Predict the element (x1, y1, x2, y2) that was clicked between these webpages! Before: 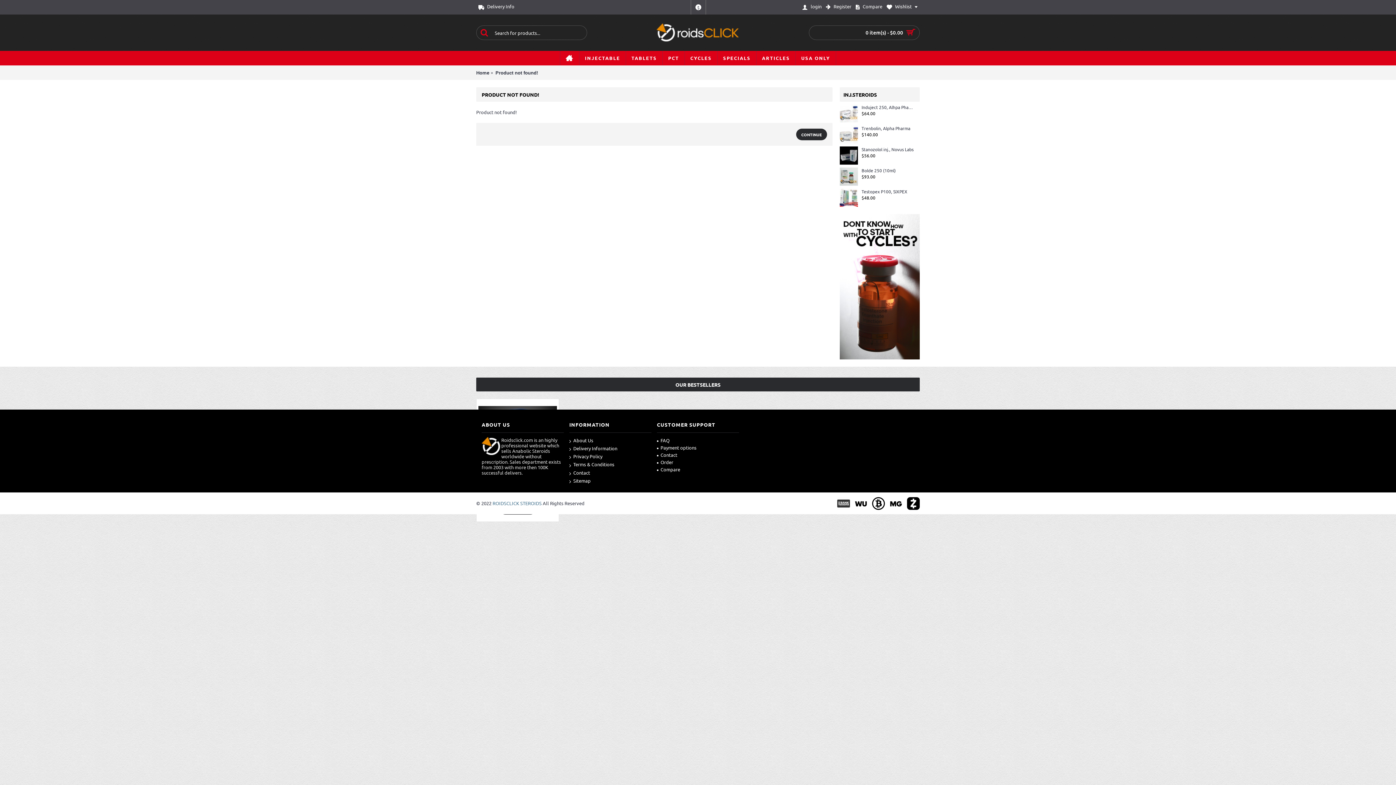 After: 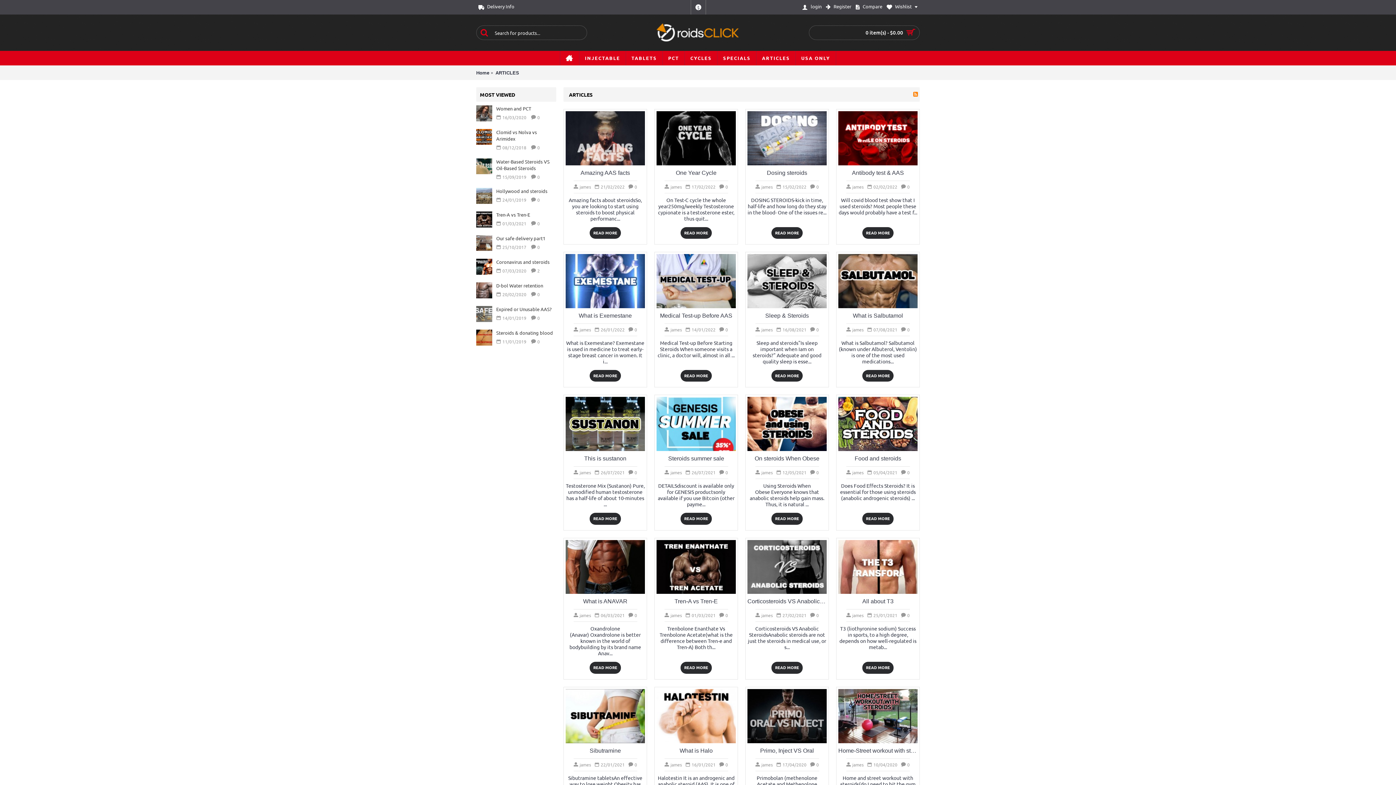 Action: bbox: (756, 50, 795, 65) label: ARTICLES